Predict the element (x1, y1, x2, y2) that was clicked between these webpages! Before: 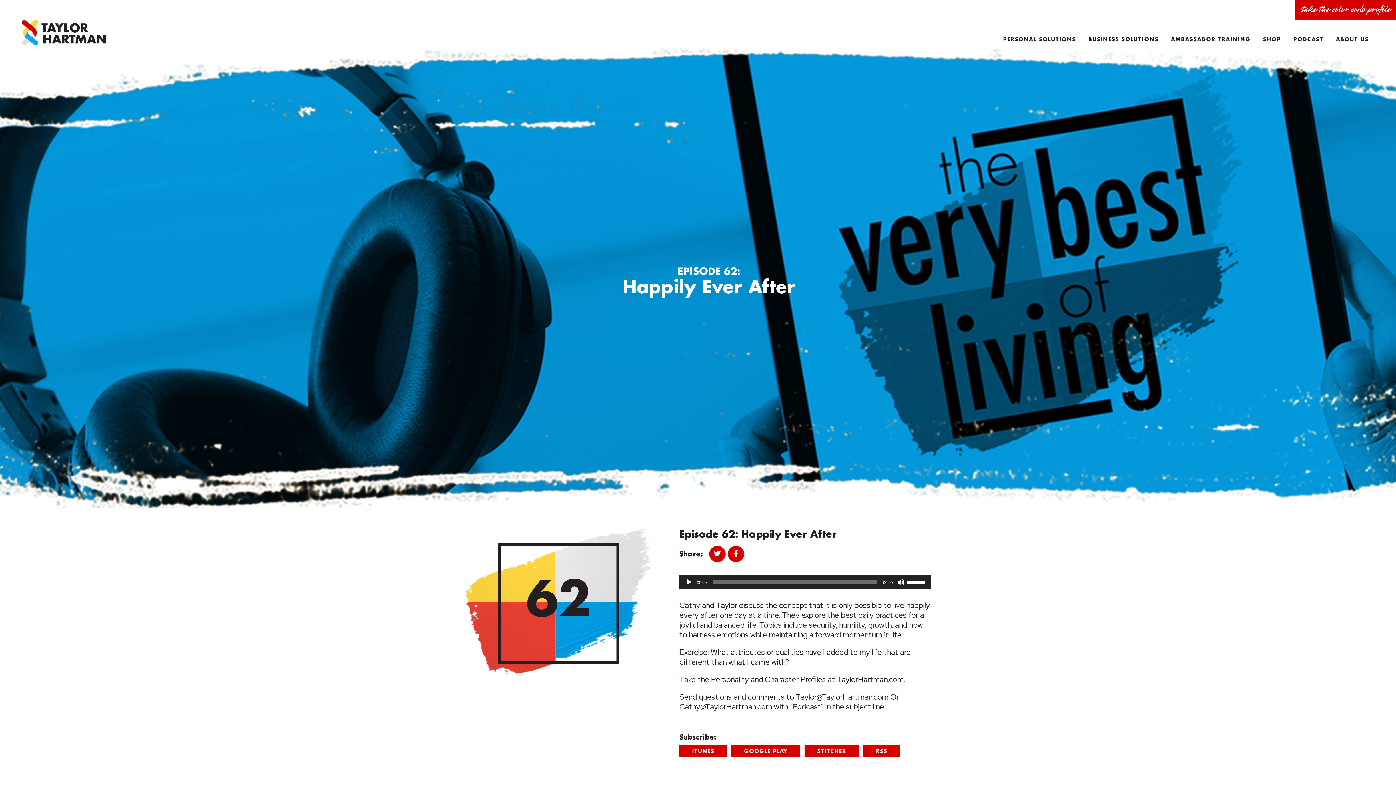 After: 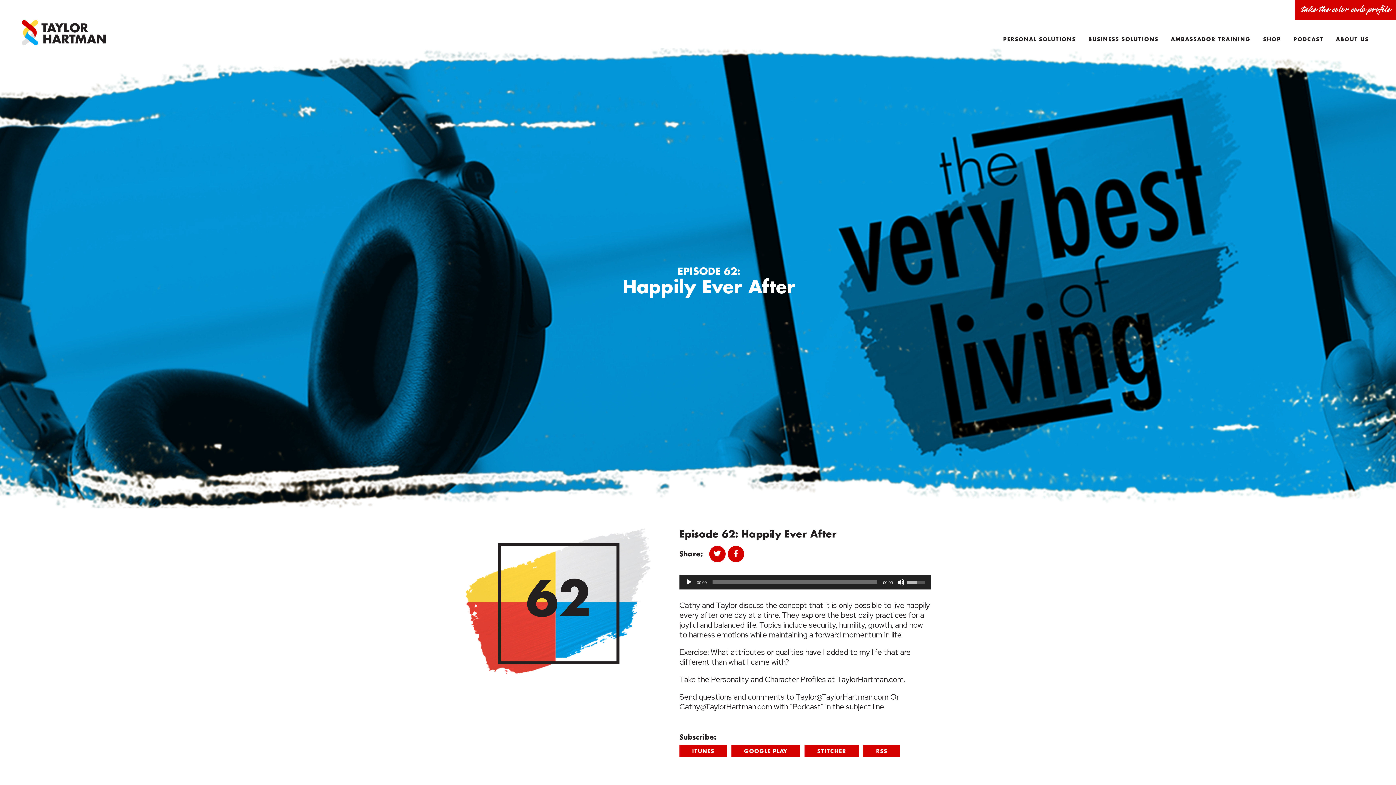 Action: label: Volume Slider bbox: (906, 575, 927, 588)